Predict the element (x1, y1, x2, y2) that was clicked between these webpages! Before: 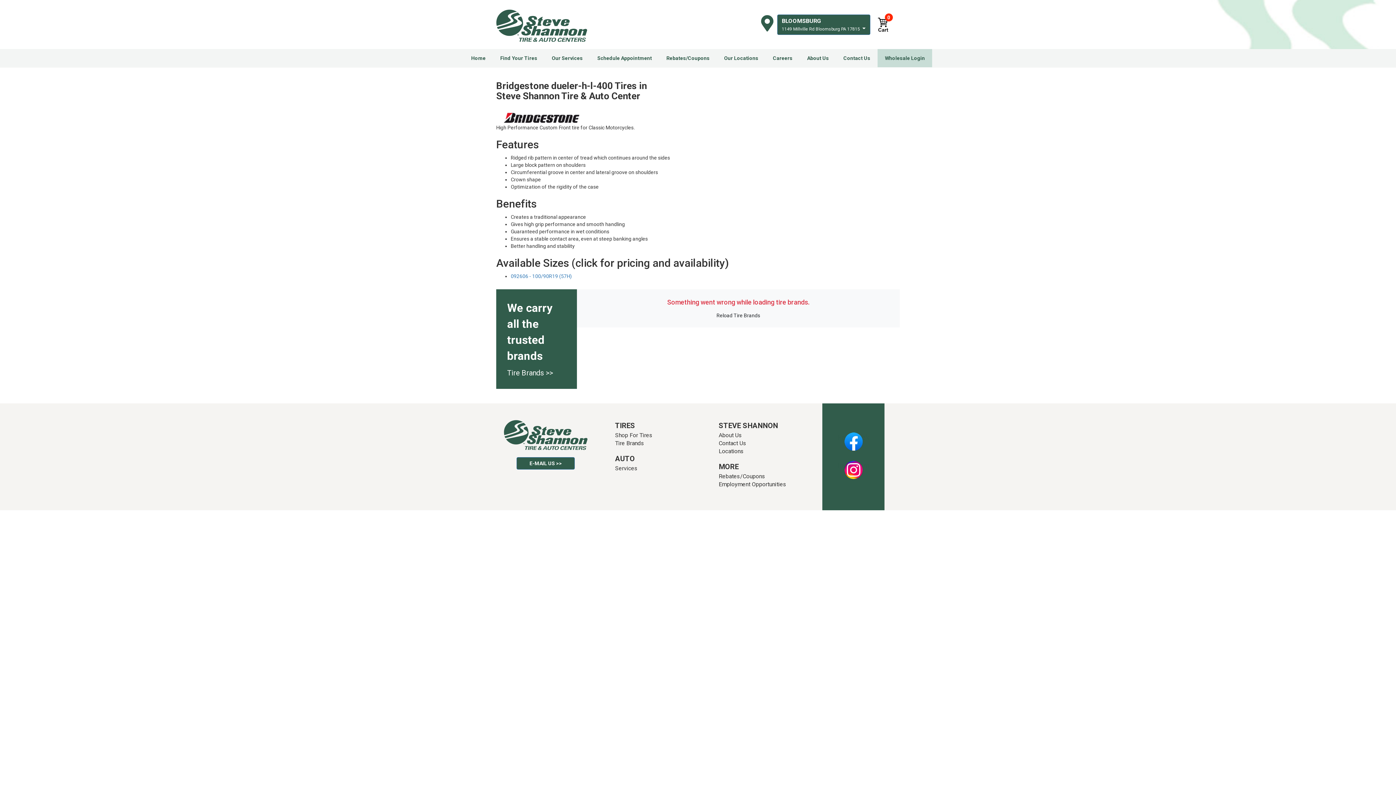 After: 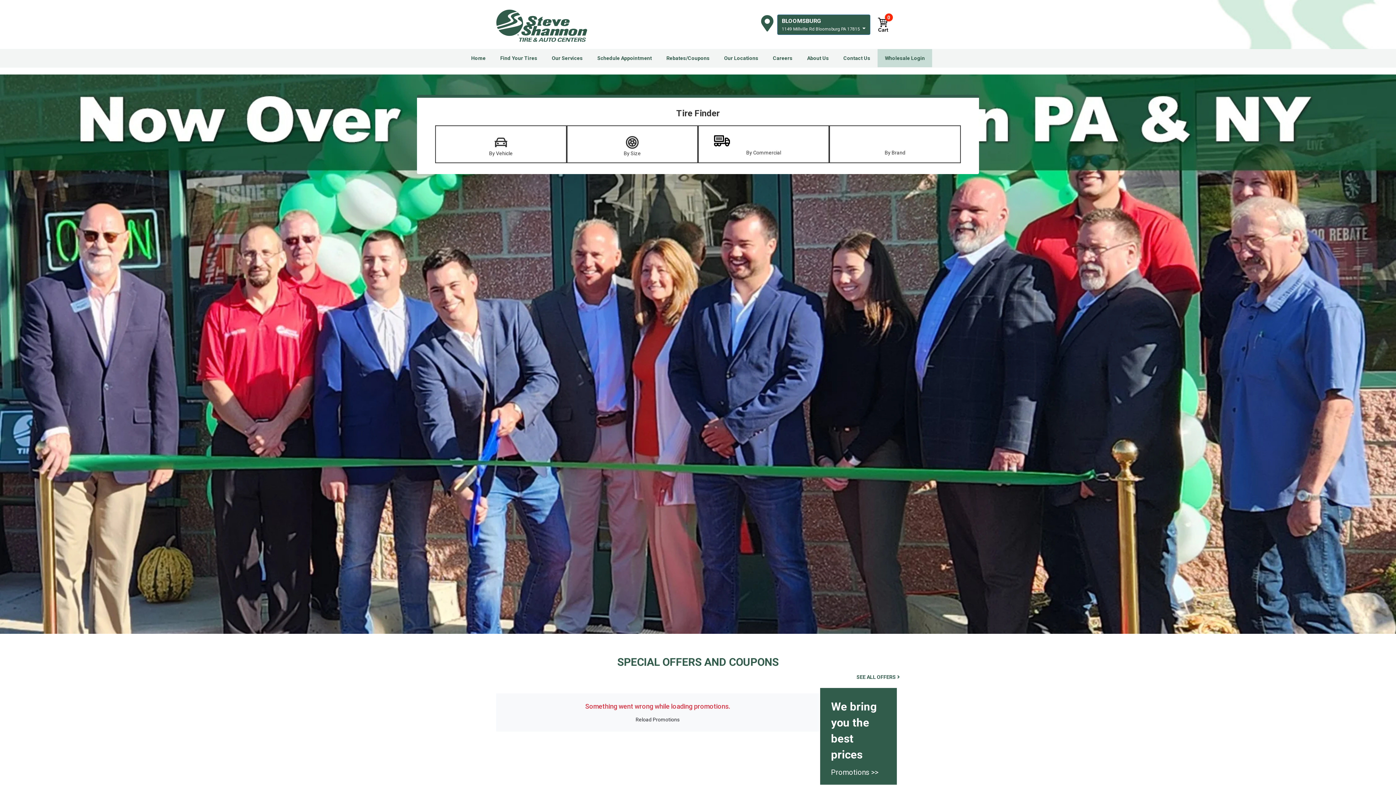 Action: bbox: (496, 21, 587, 27)